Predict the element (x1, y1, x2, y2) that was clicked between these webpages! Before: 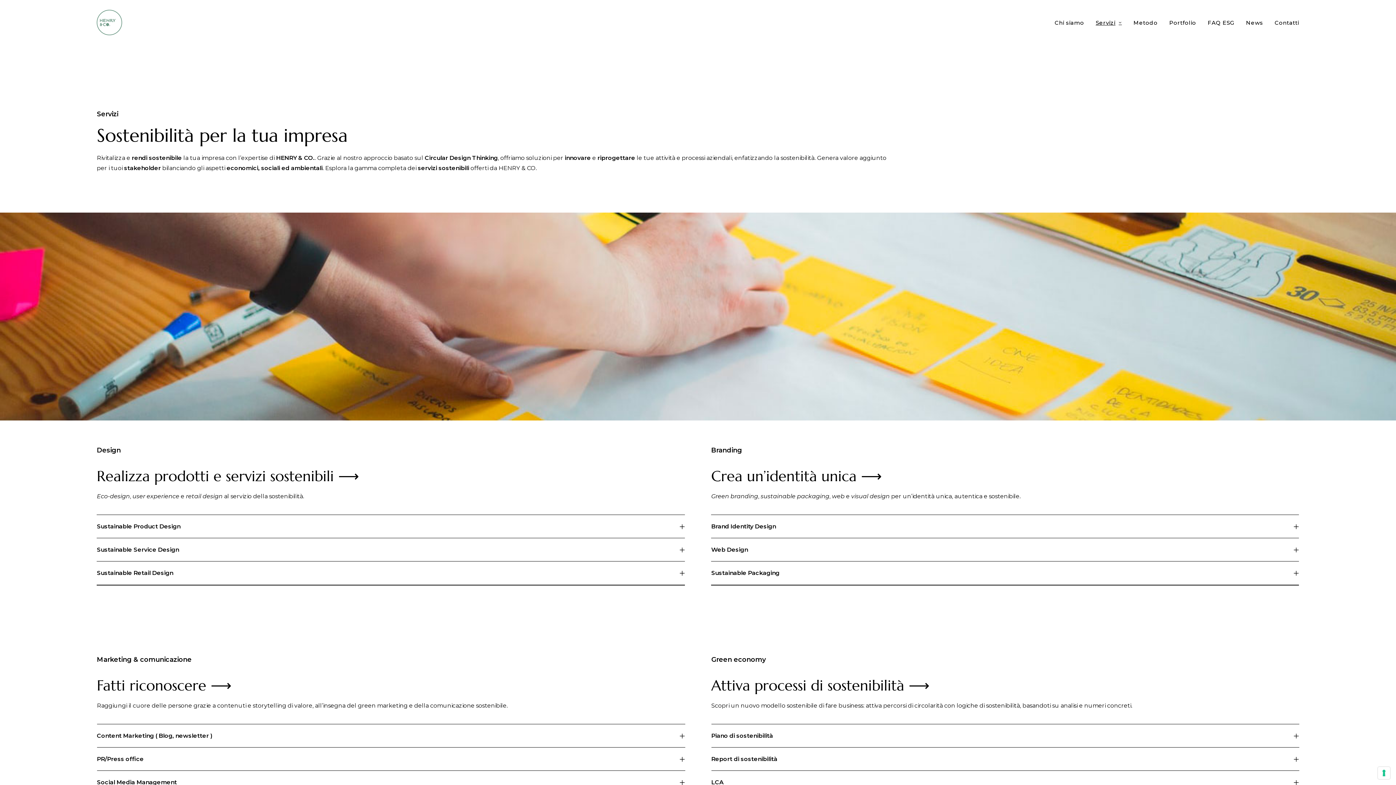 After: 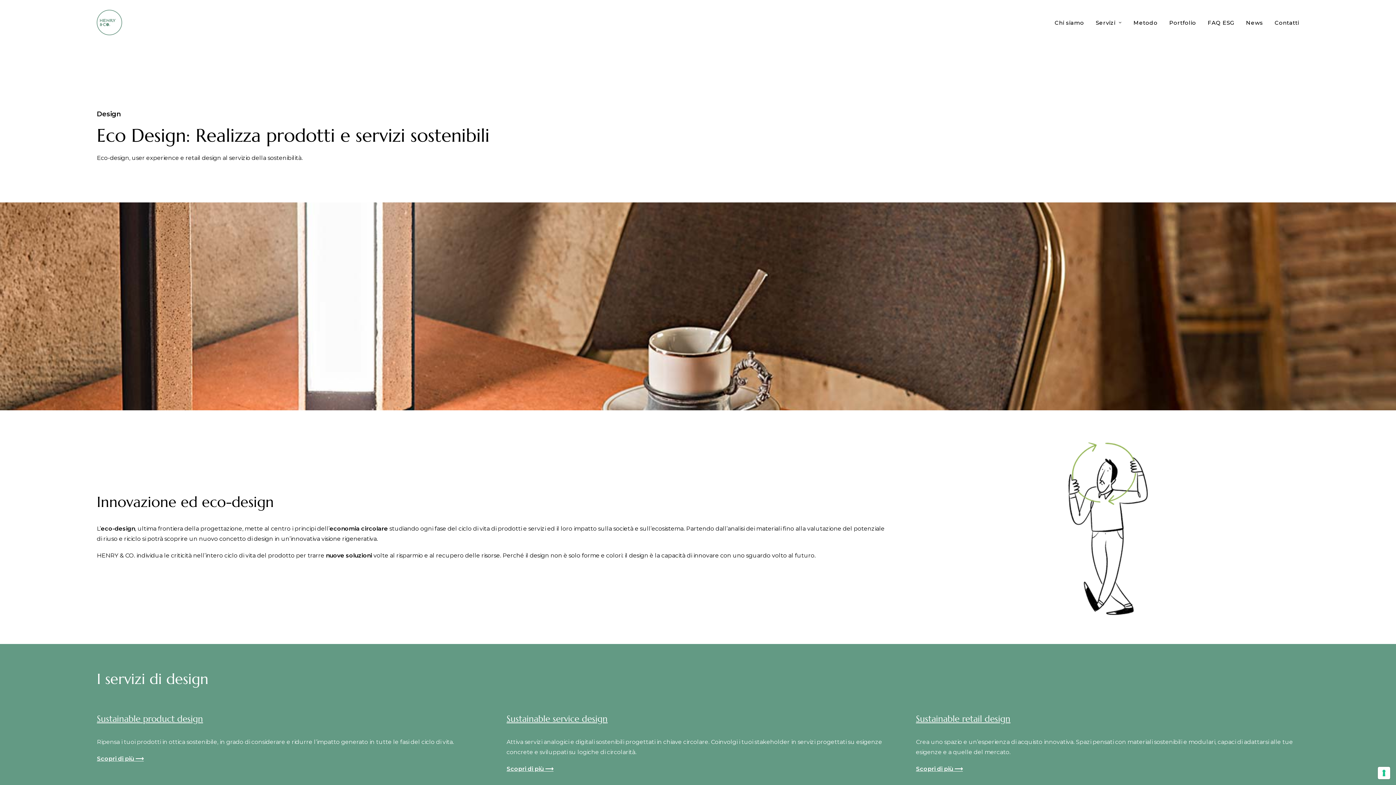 Action: bbox: (96, 467, 359, 485) label: Realizza prodotti e servizi sostenibili ⟶